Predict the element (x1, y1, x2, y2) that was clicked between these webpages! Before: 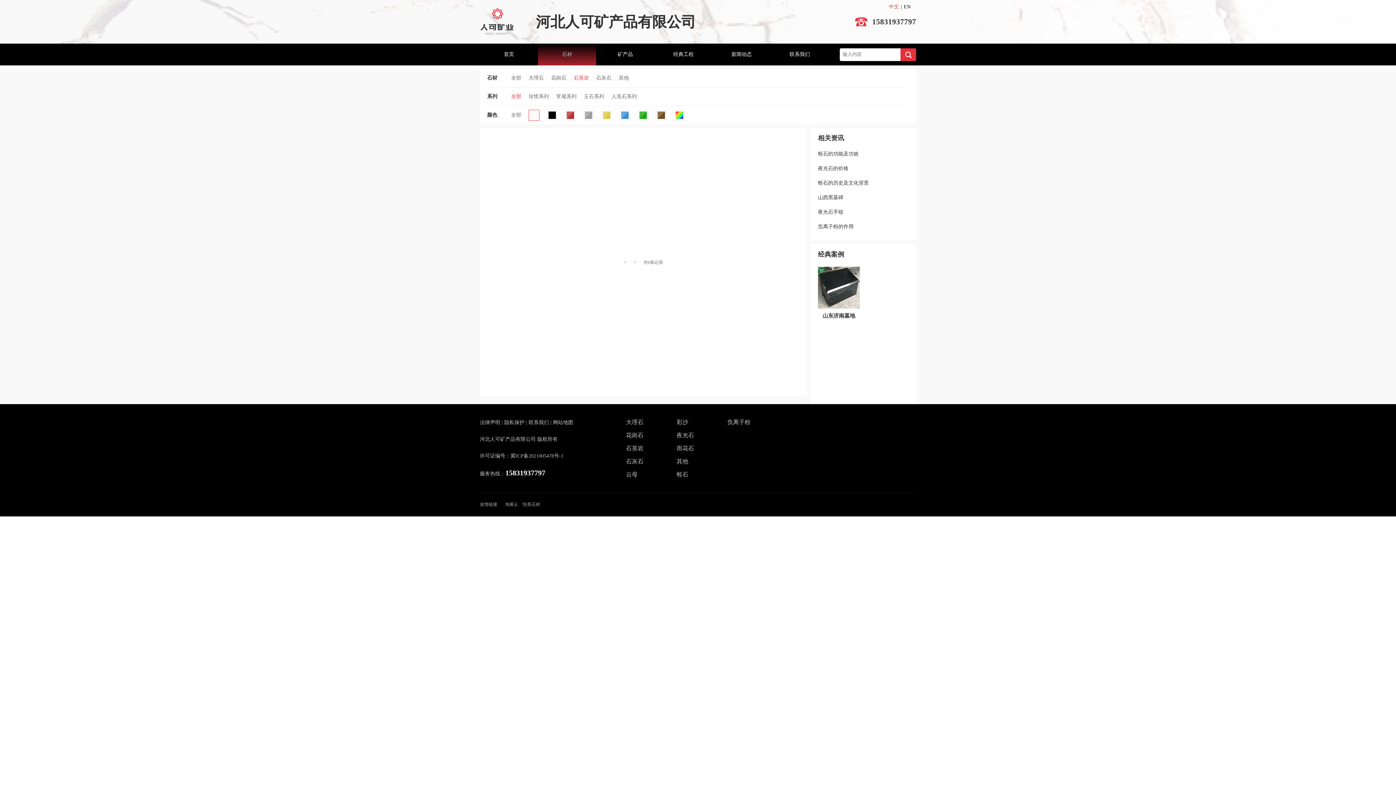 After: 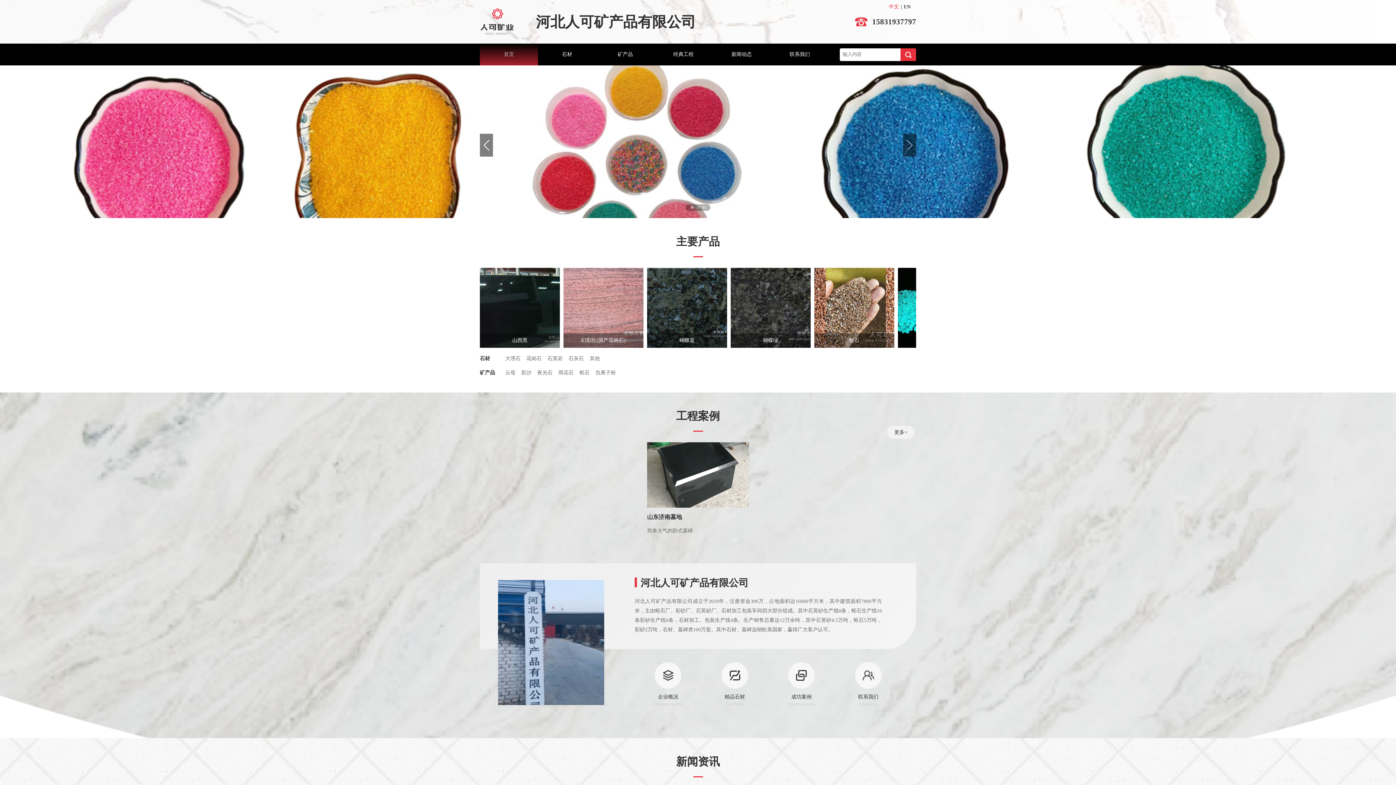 Action: label: 首页 bbox: (480, 43, 538, 65)